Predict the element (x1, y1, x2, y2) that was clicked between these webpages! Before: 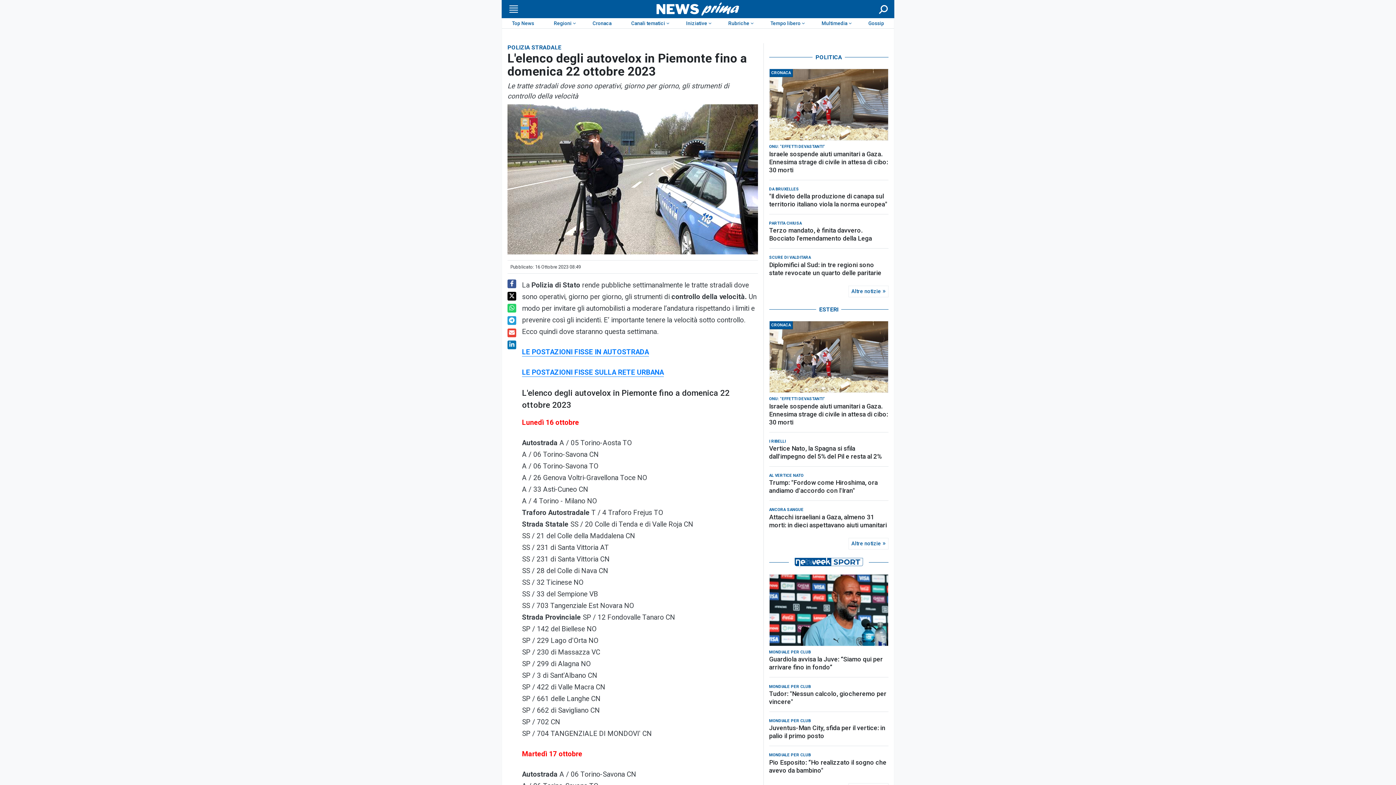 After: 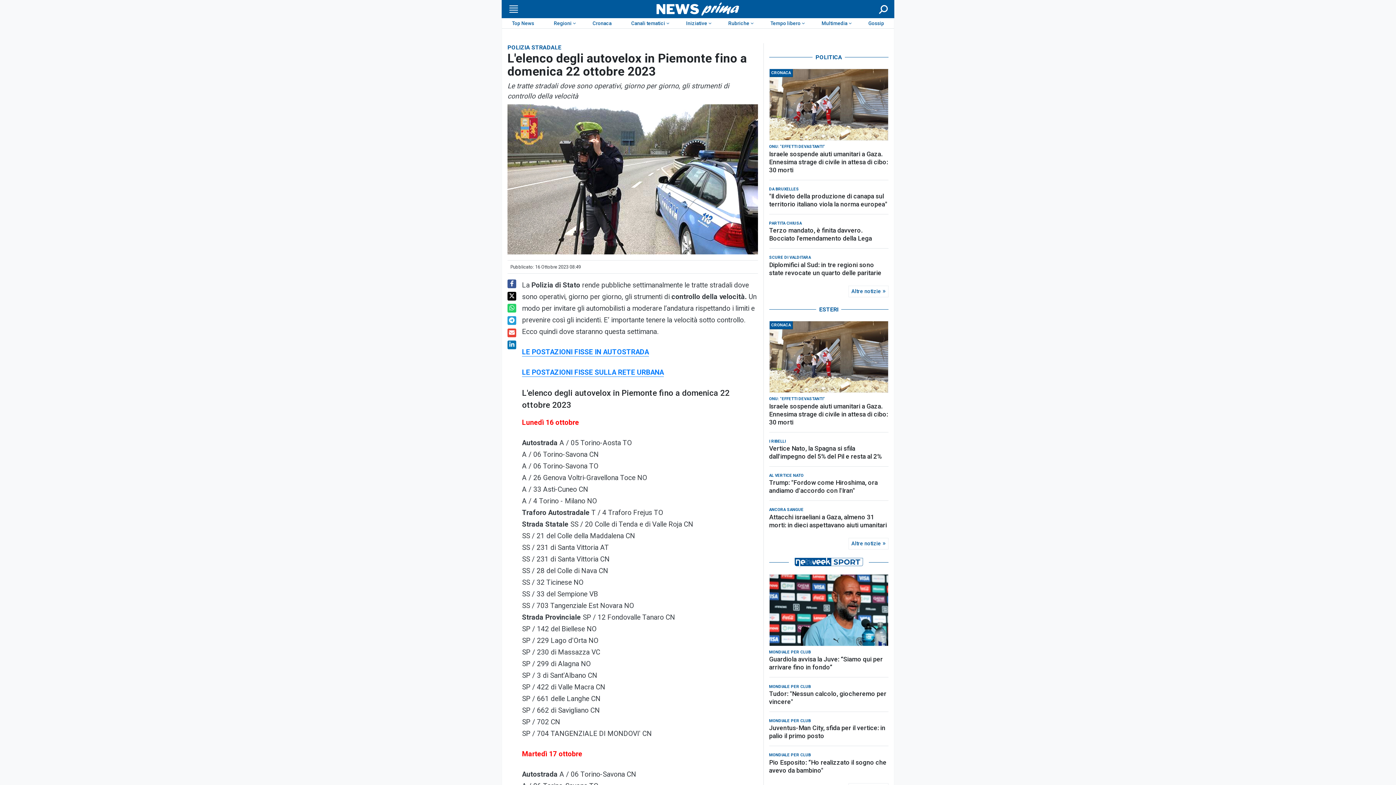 Action: bbox: (769, 575, 888, 646)